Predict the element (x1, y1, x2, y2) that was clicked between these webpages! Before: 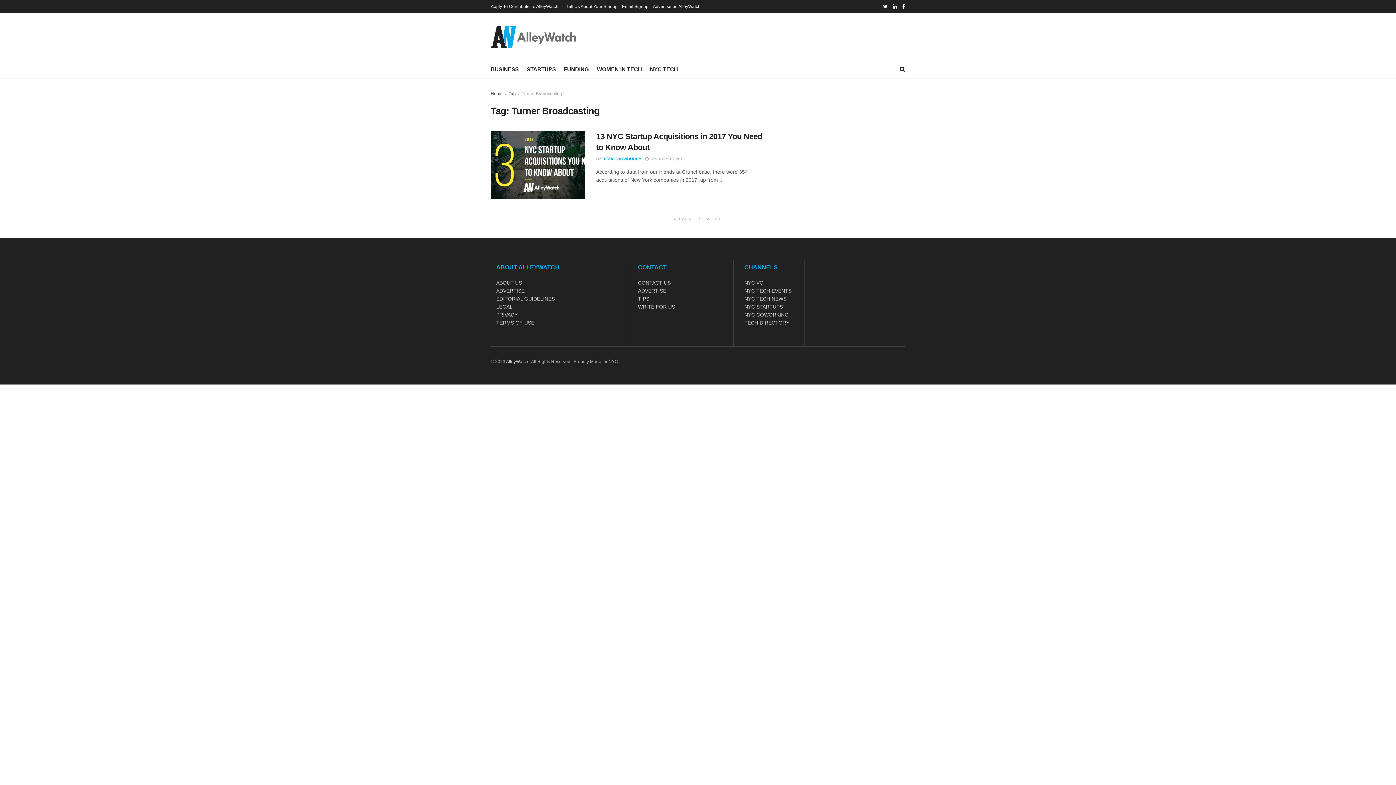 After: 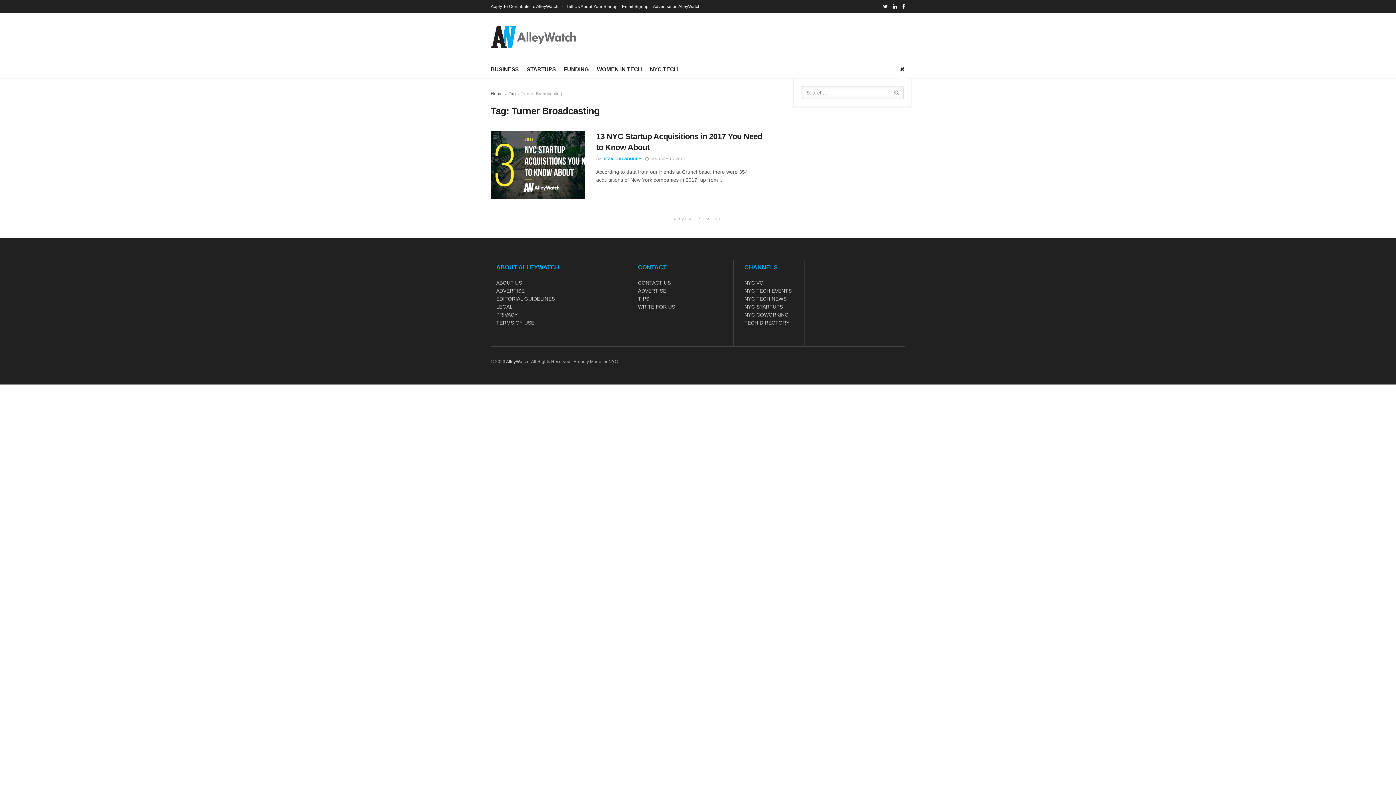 Action: bbox: (900, 60, 905, 78)